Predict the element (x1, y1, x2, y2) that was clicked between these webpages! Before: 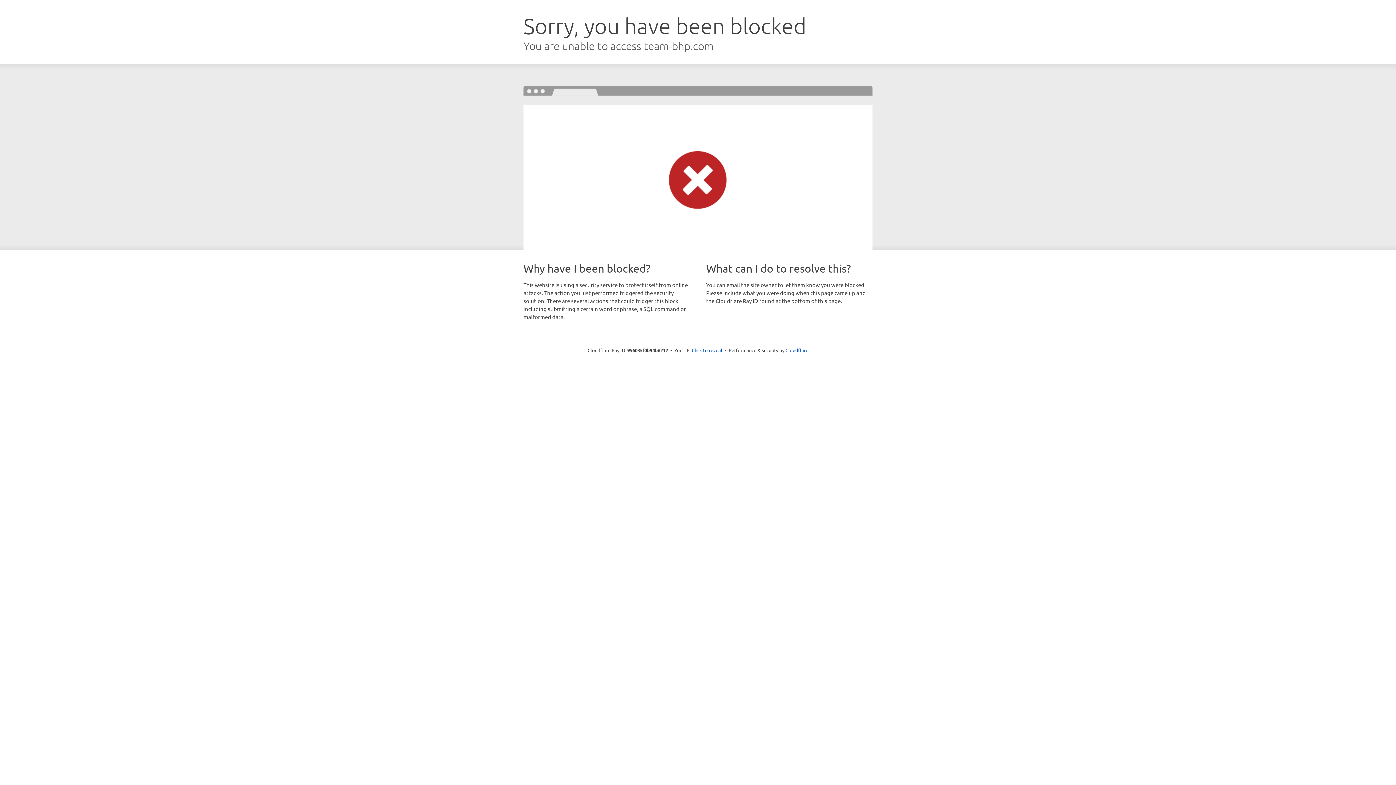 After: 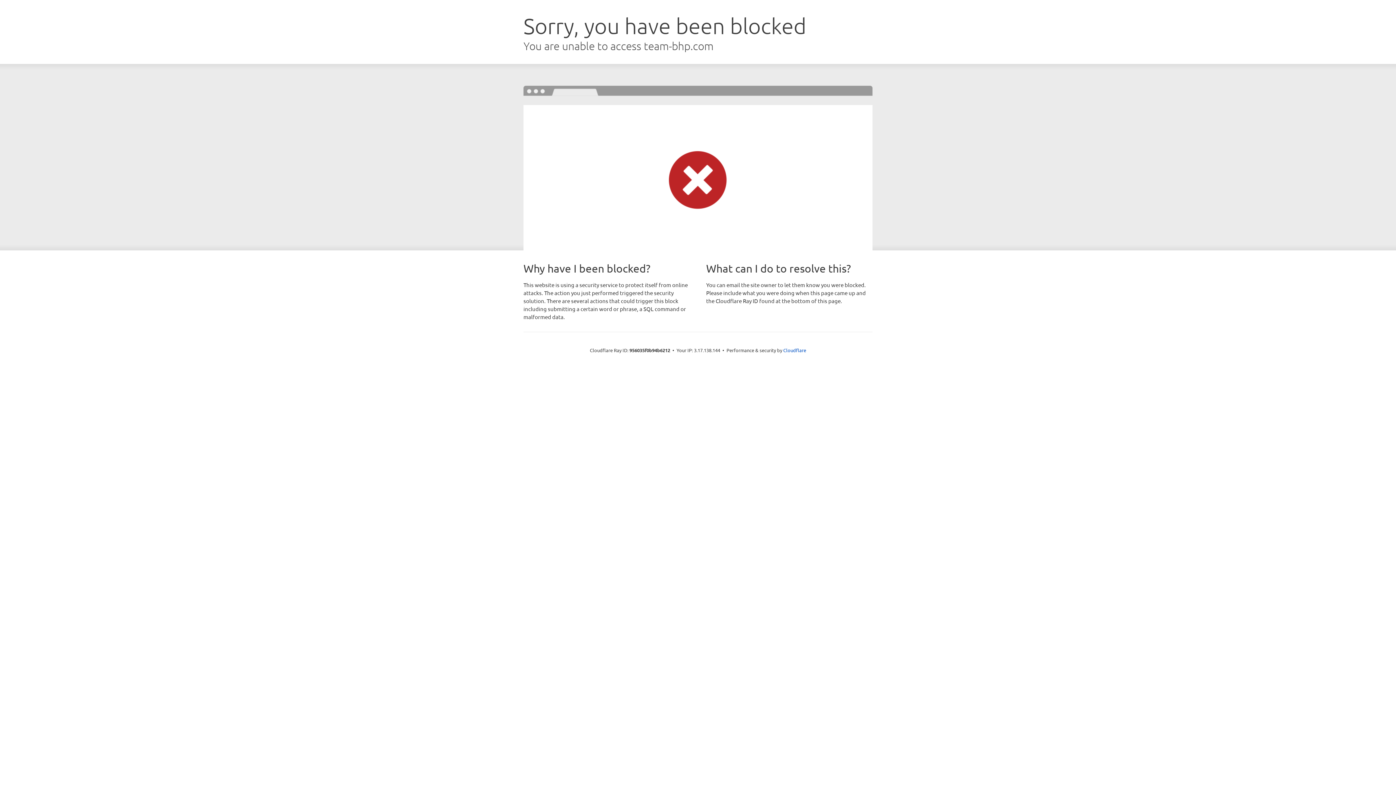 Action: label: Click to reveal bbox: (692, 346, 722, 353)